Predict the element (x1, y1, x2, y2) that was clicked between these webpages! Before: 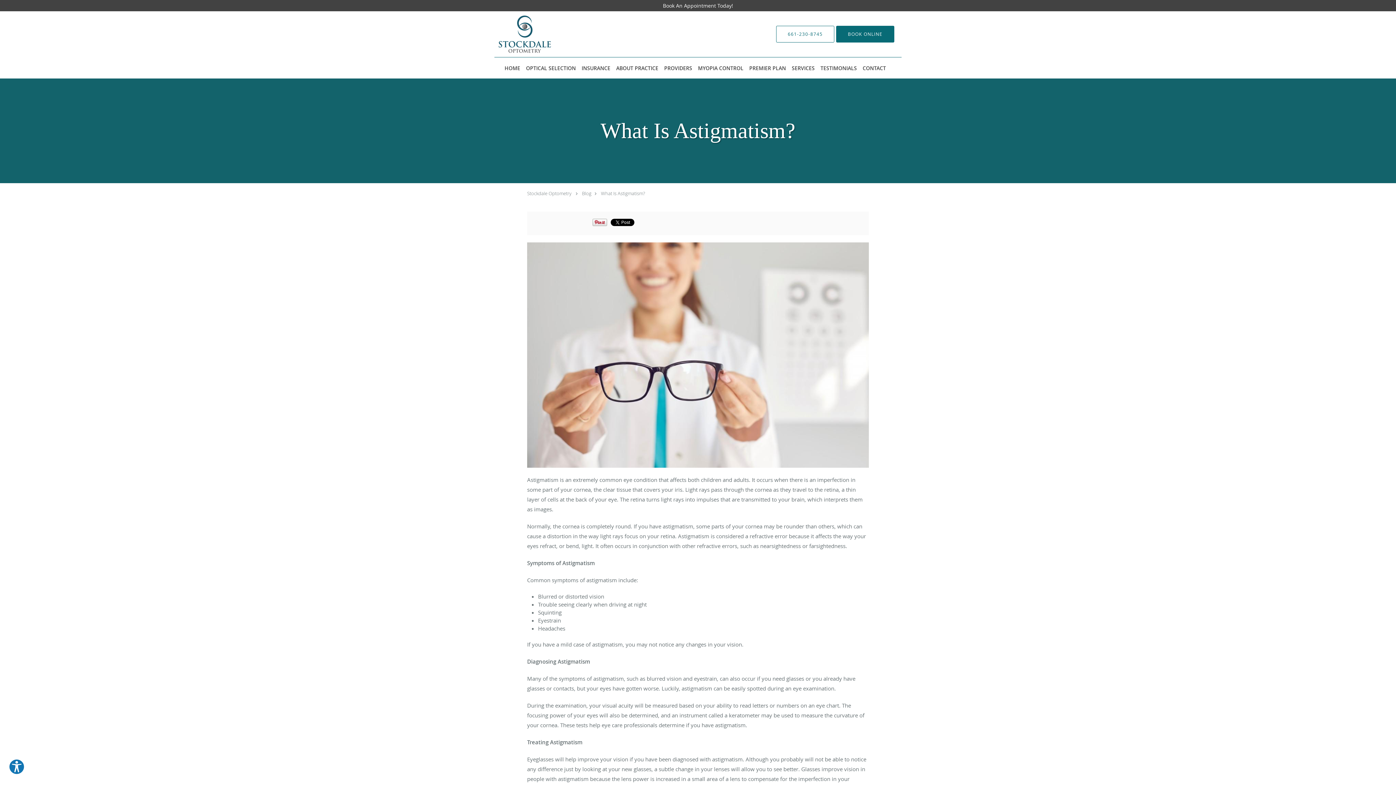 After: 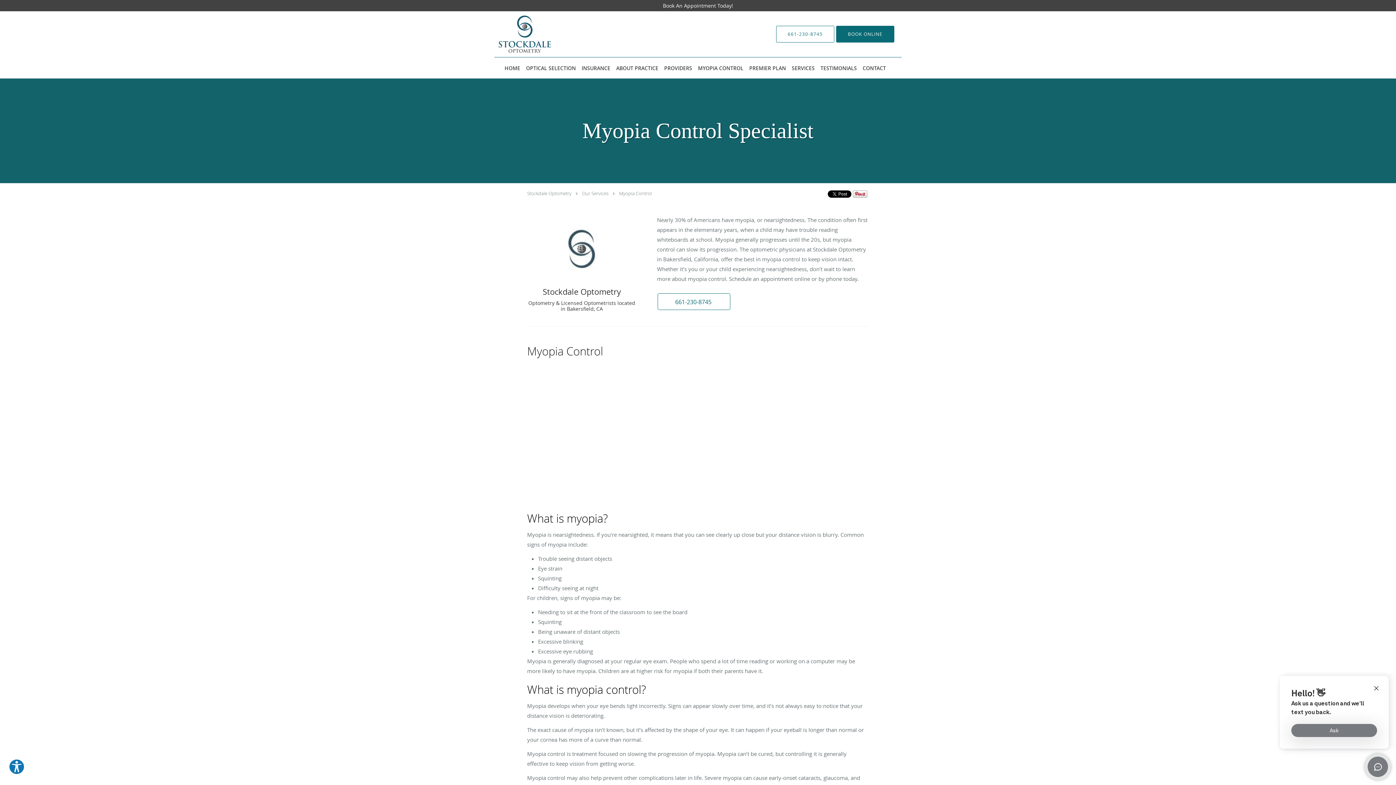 Action: bbox: (695, 57, 746, 78) label: MYOPIA CONTROL